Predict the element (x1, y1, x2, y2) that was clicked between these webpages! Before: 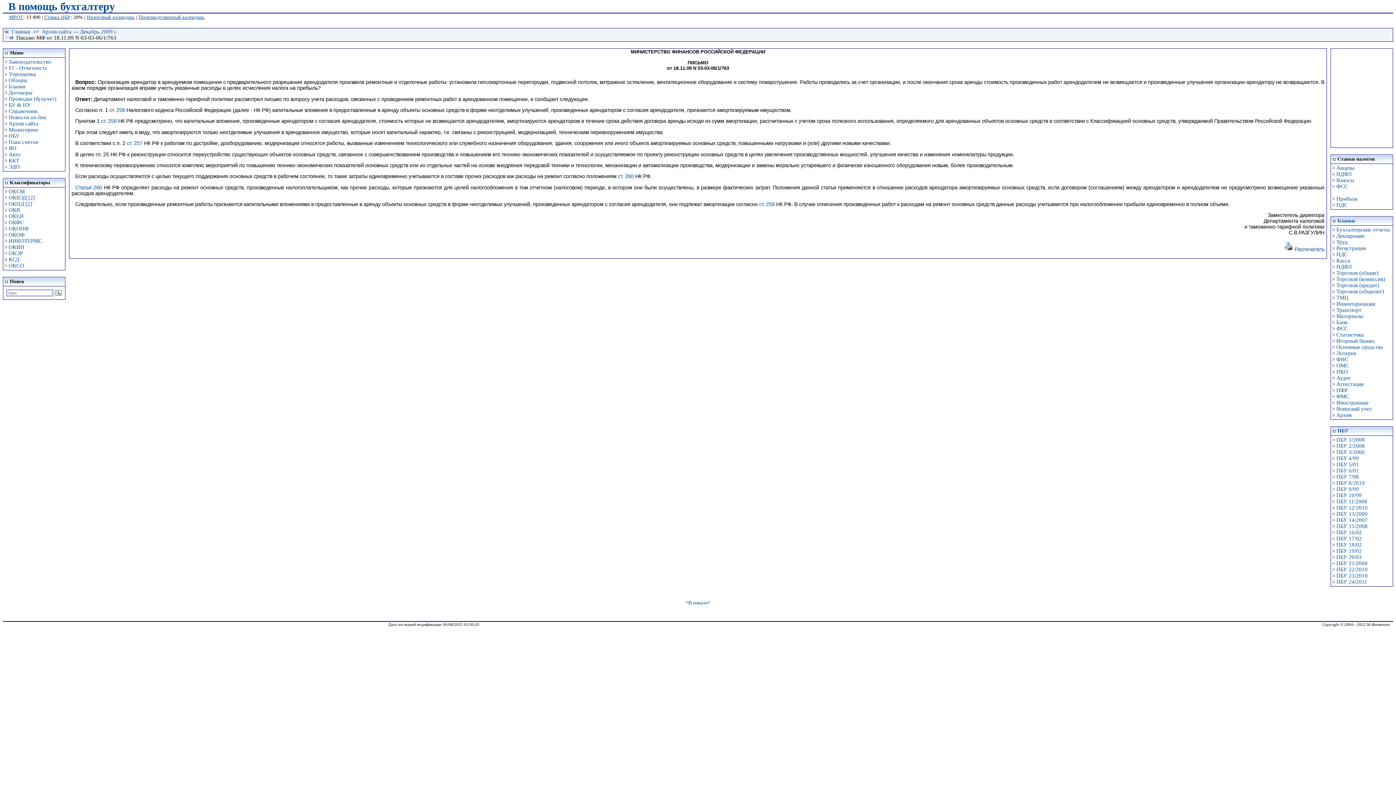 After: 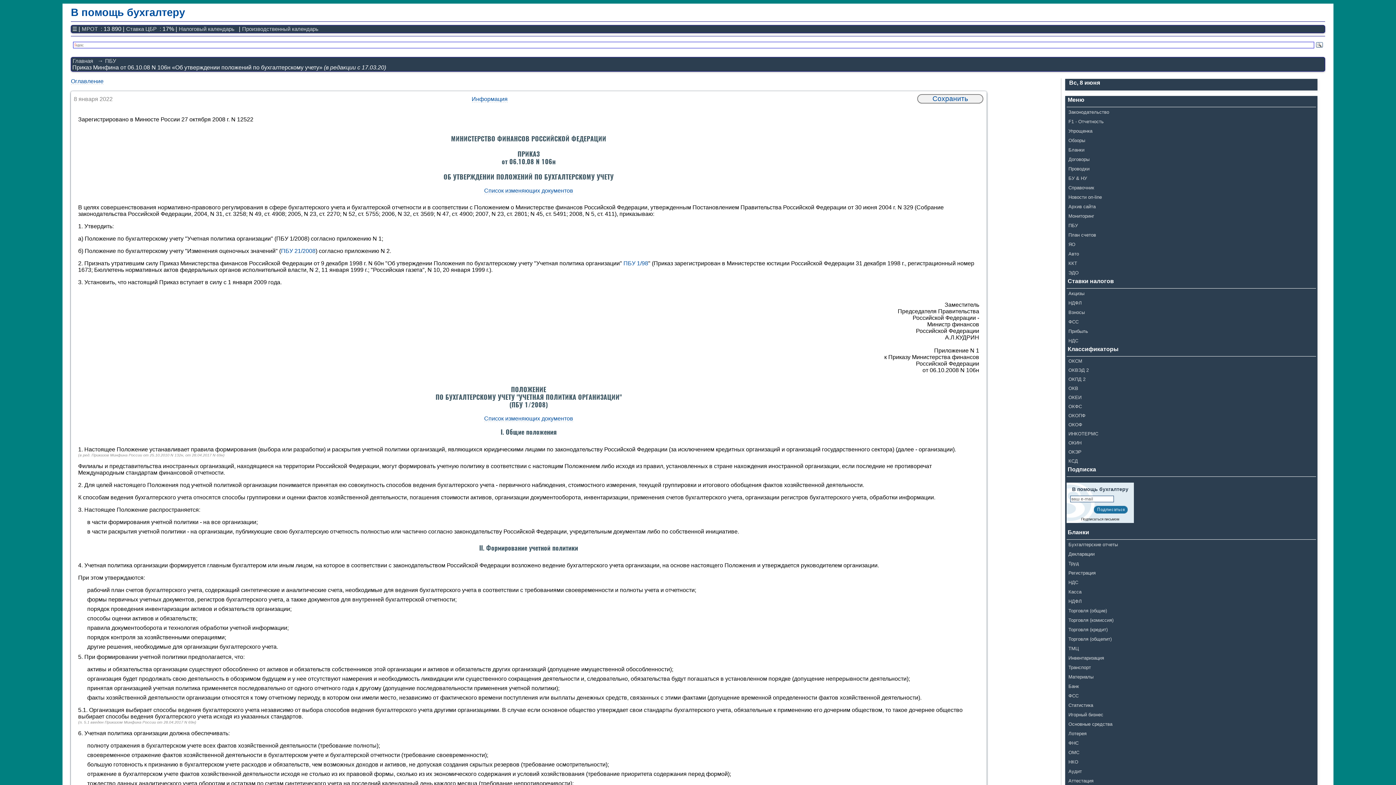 Action: bbox: (1336, 437, 1365, 442) label: ПБУ 1/2008